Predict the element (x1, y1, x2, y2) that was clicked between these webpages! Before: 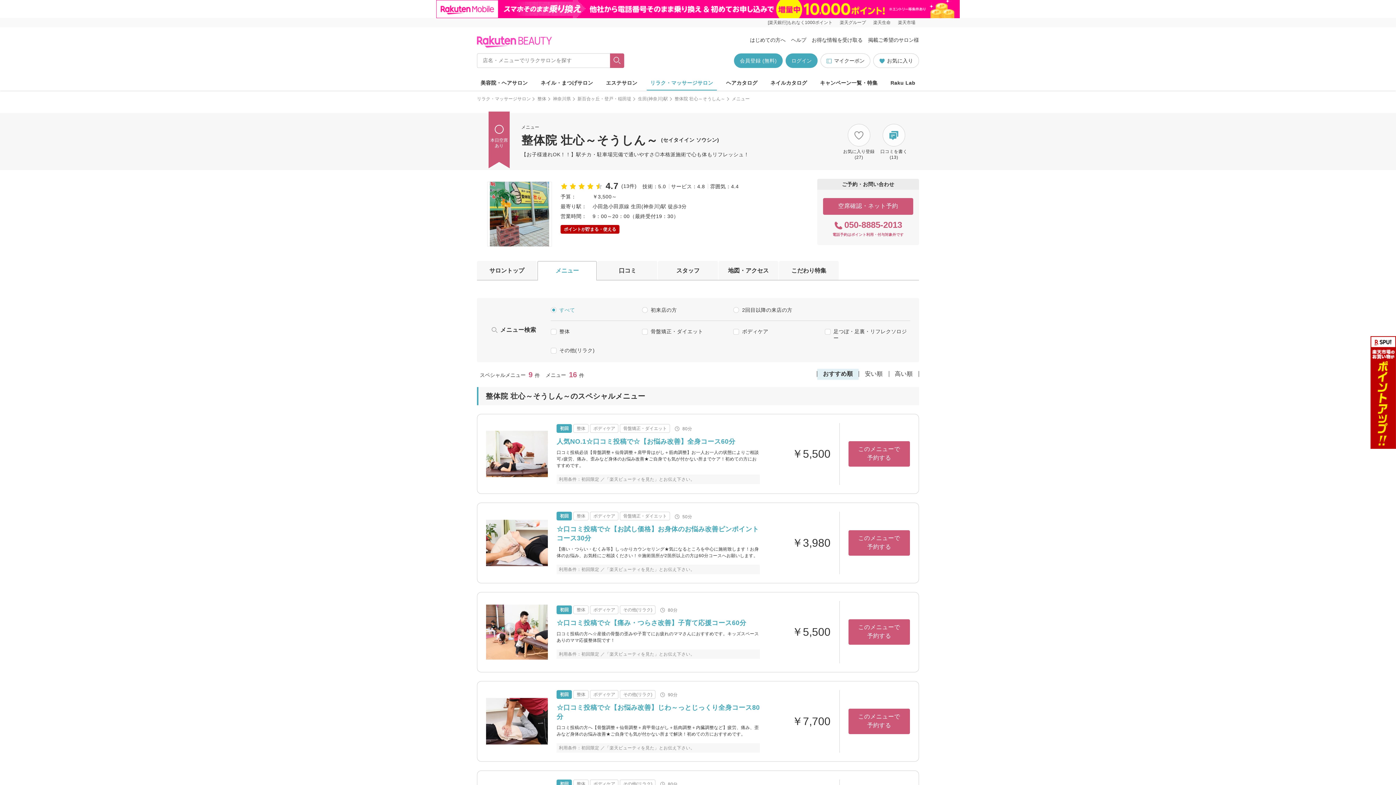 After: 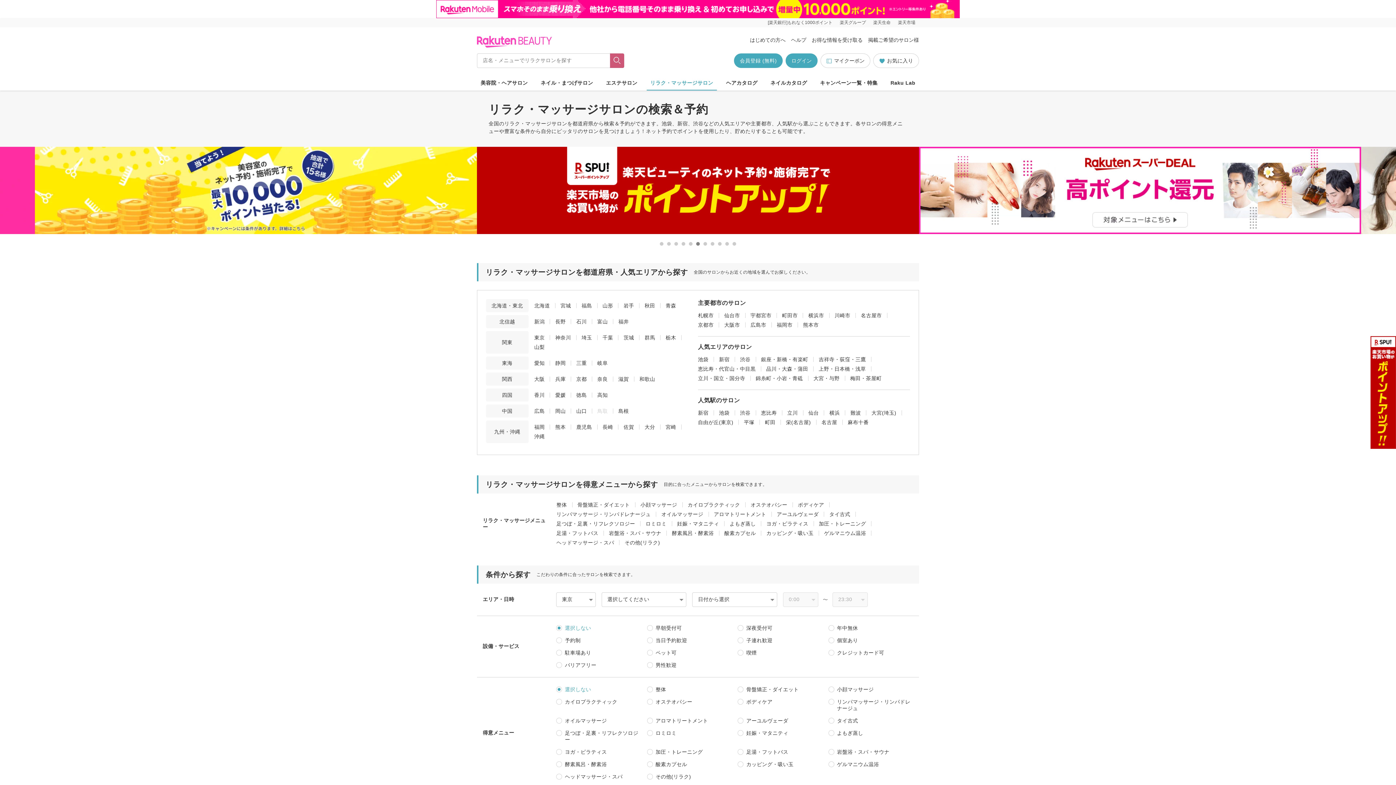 Action: bbox: (477, 96, 531, 101) label: リラク・マッサージサロン